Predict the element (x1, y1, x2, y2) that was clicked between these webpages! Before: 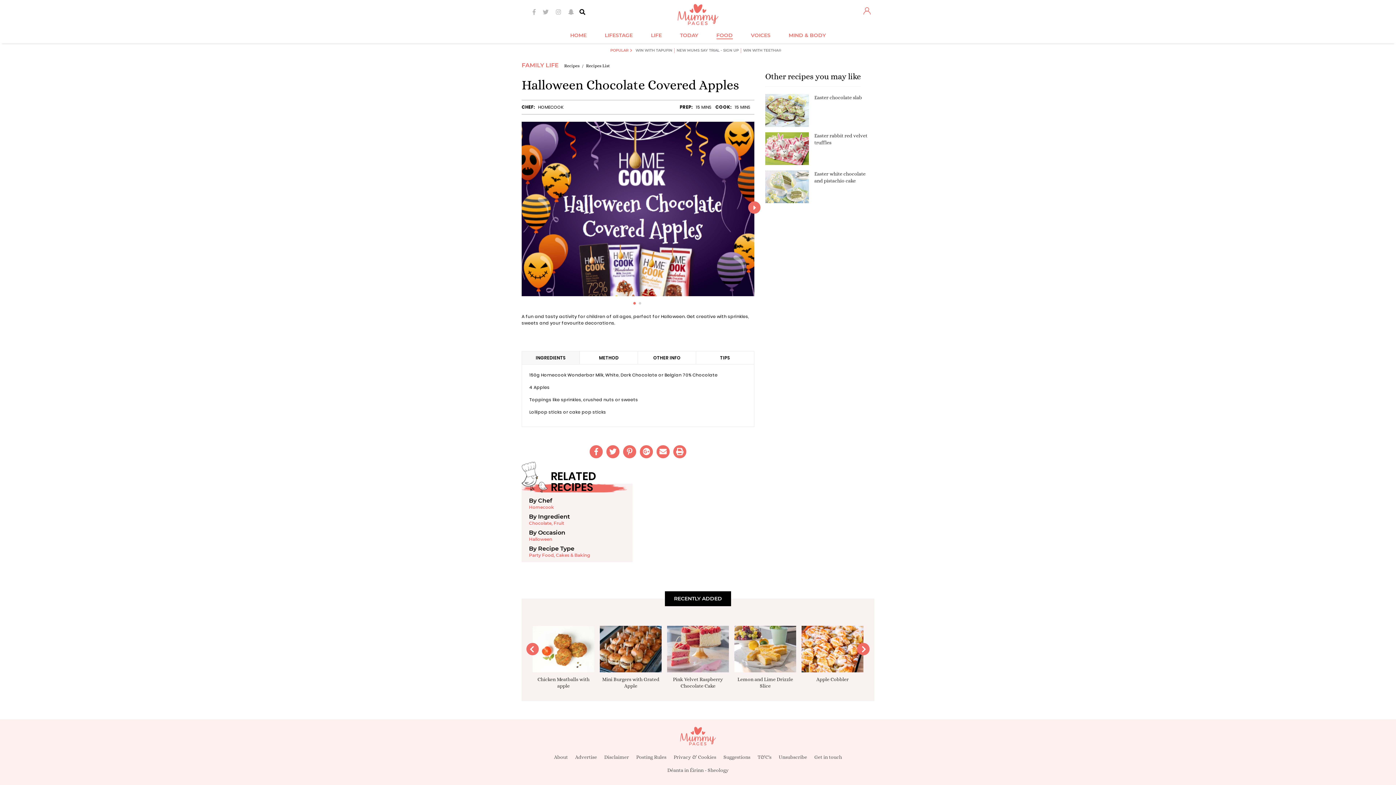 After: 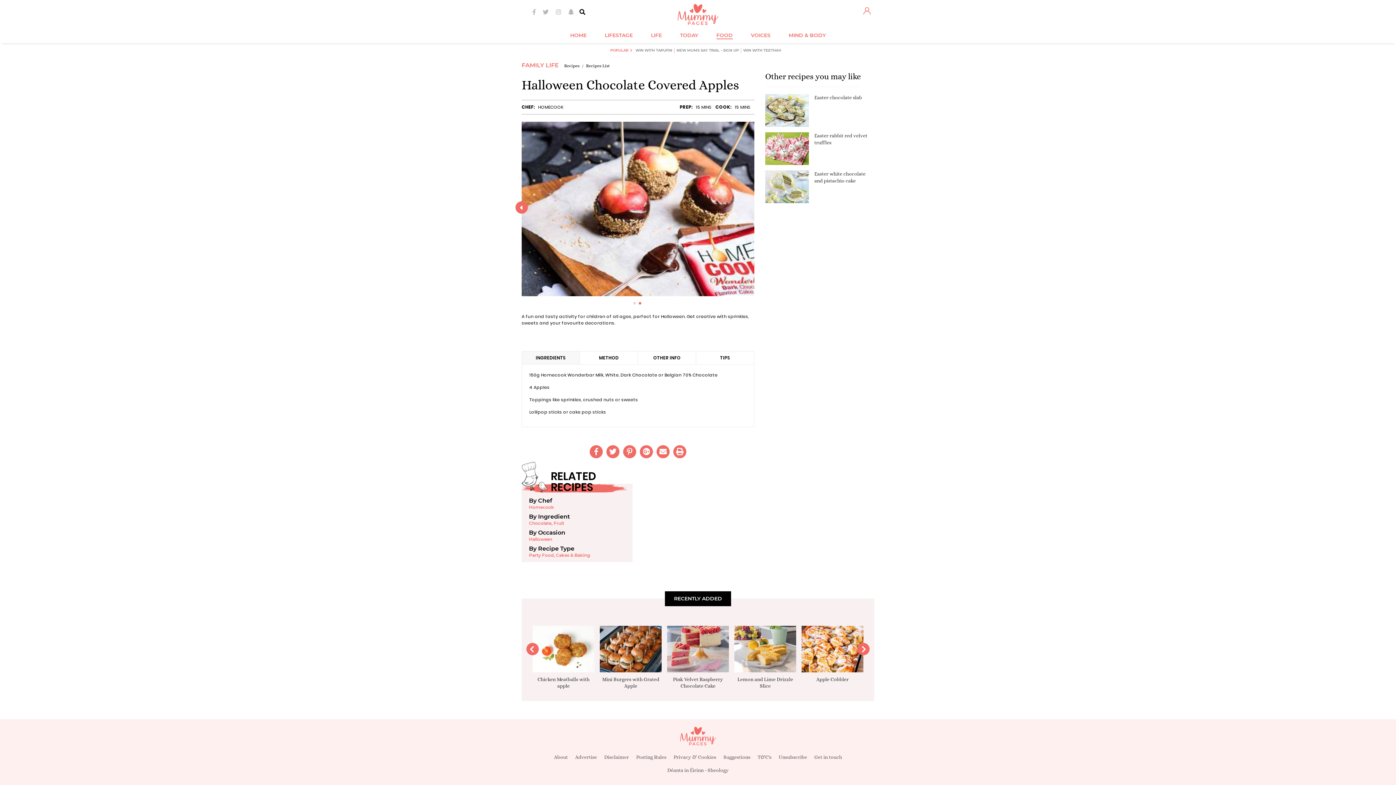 Action: bbox: (748, 201, 760, 213)